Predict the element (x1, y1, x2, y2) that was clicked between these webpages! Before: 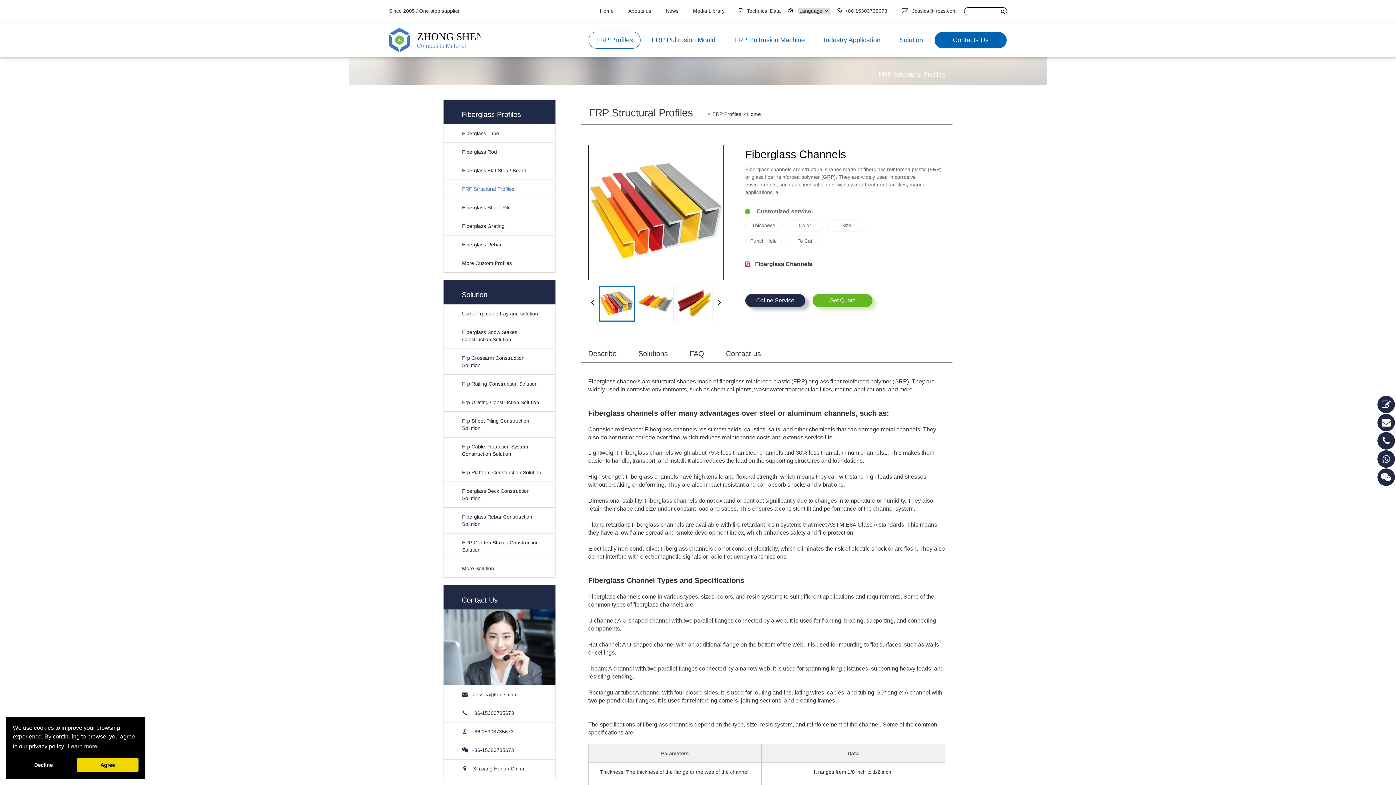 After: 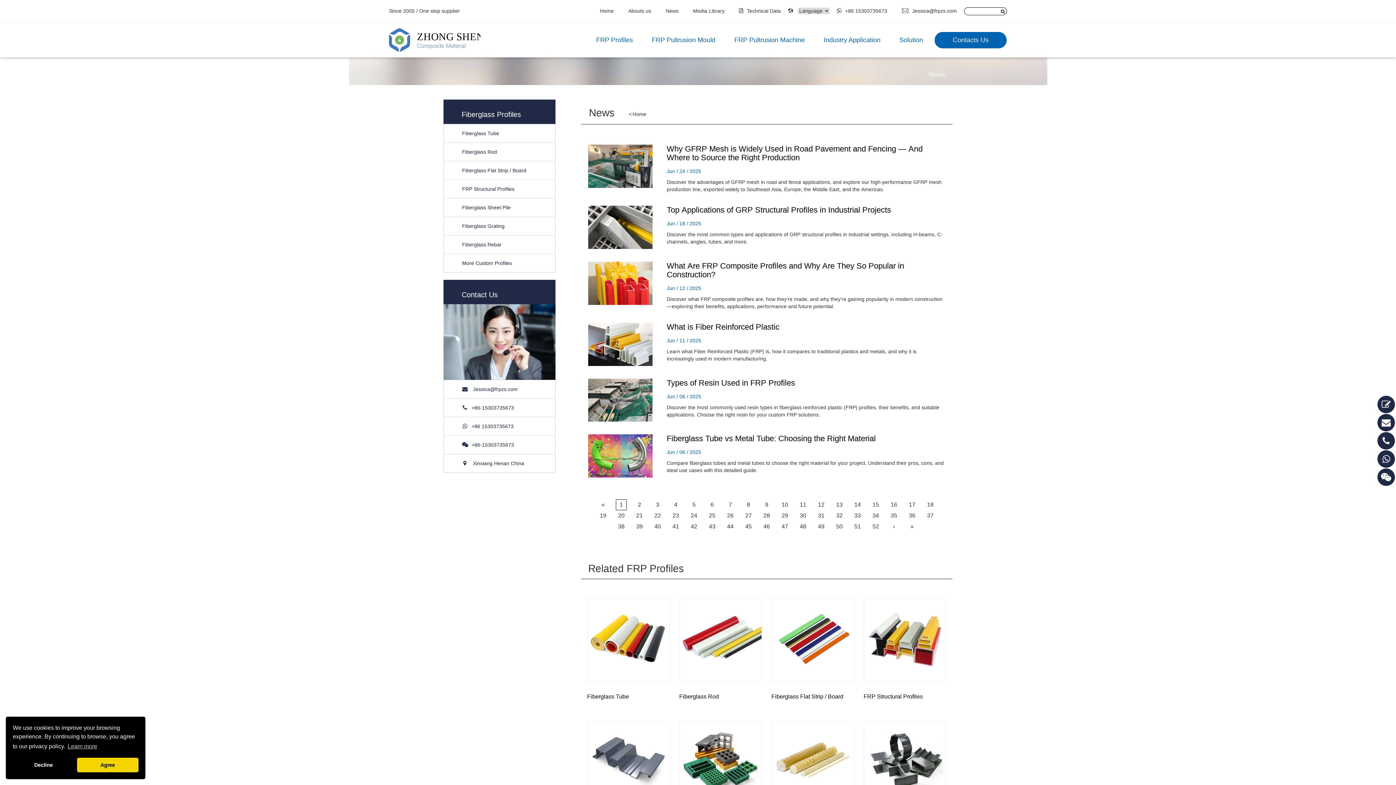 Action: label: News bbox: (665, 8, 678, 13)